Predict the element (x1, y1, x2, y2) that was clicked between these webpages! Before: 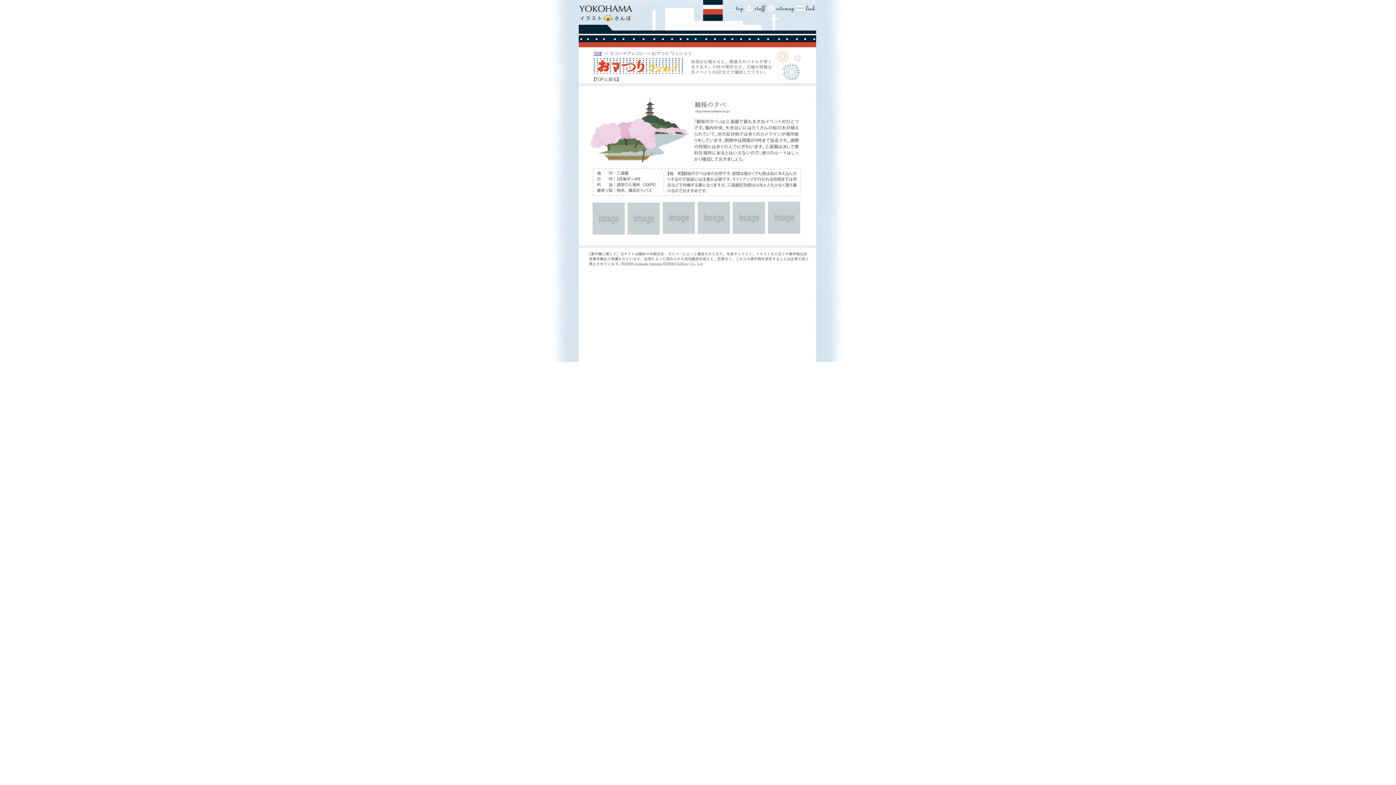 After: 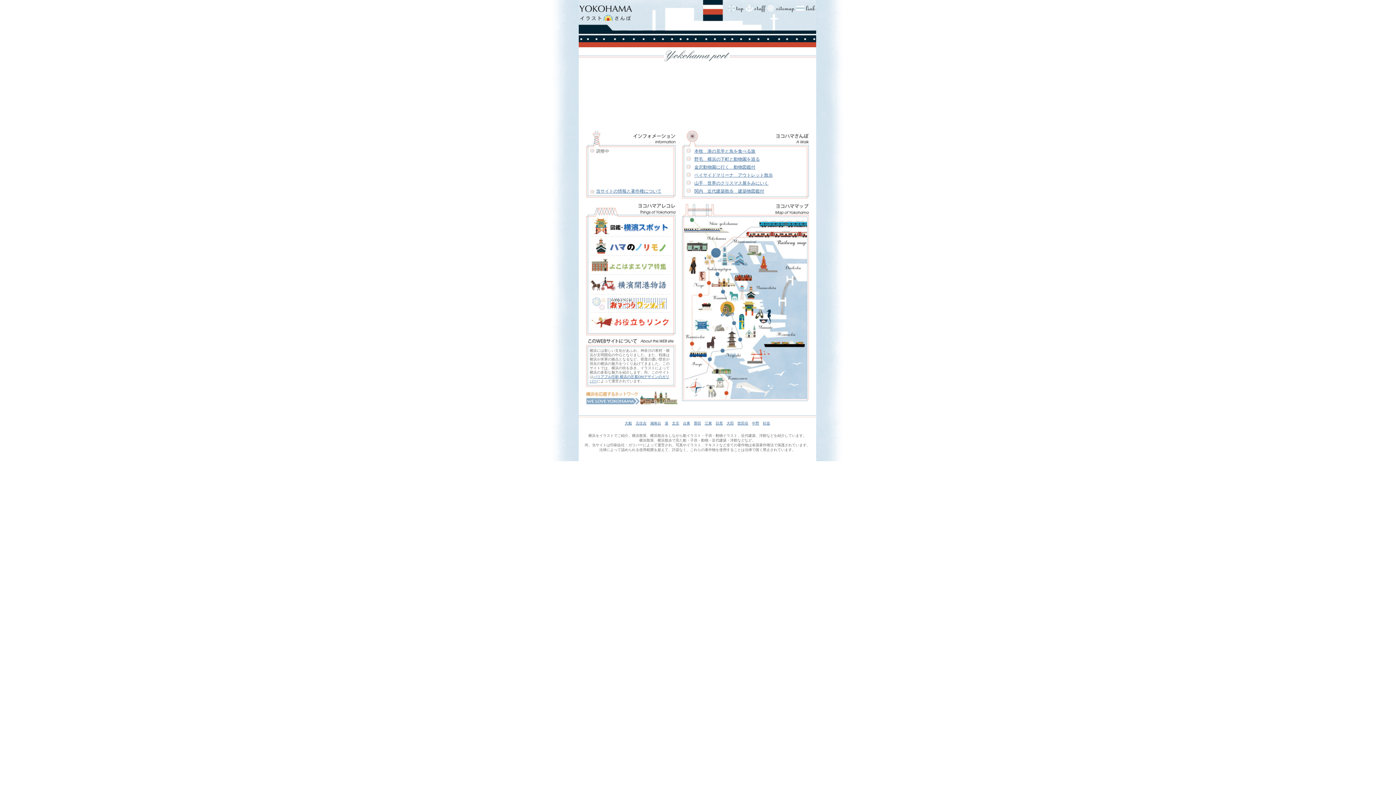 Action: label: TOP bbox: (594, 50, 602, 56)